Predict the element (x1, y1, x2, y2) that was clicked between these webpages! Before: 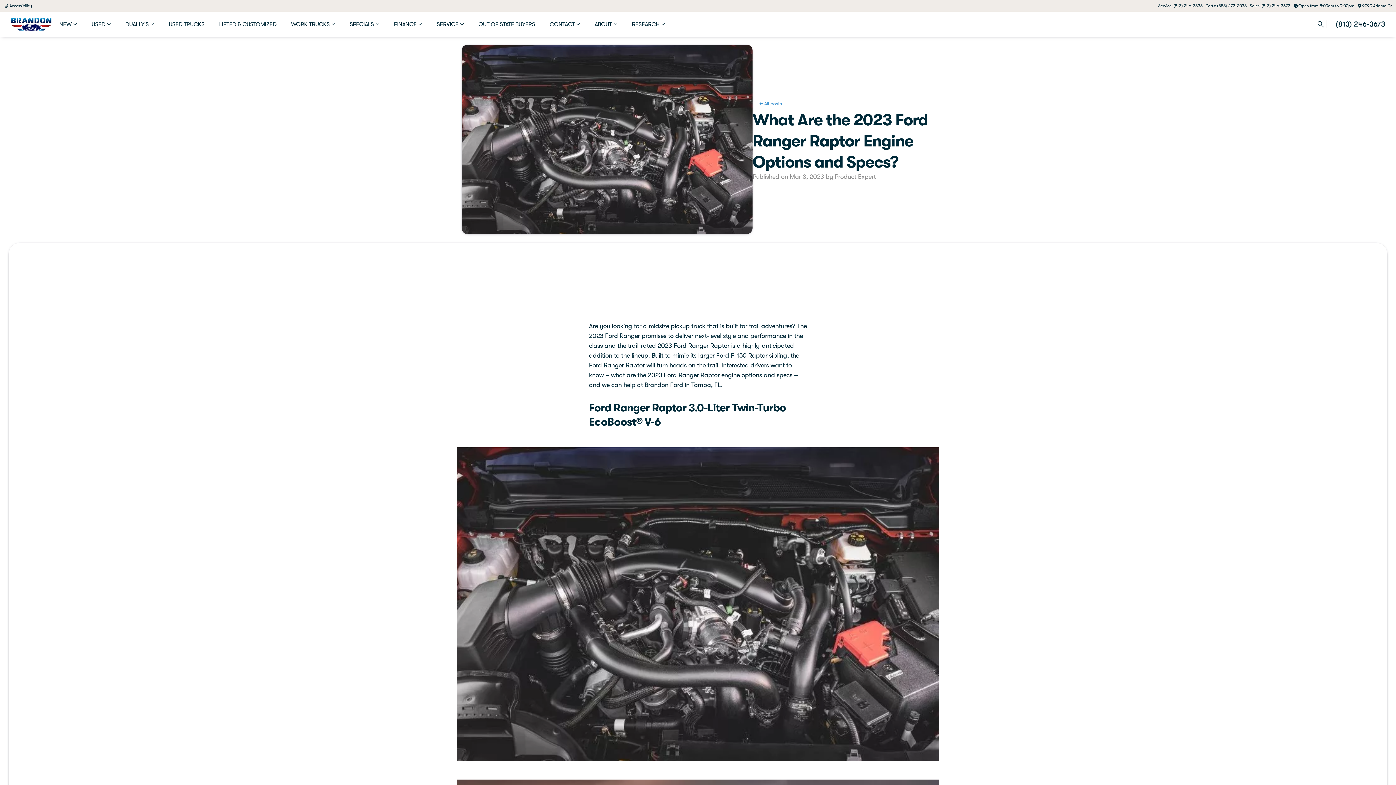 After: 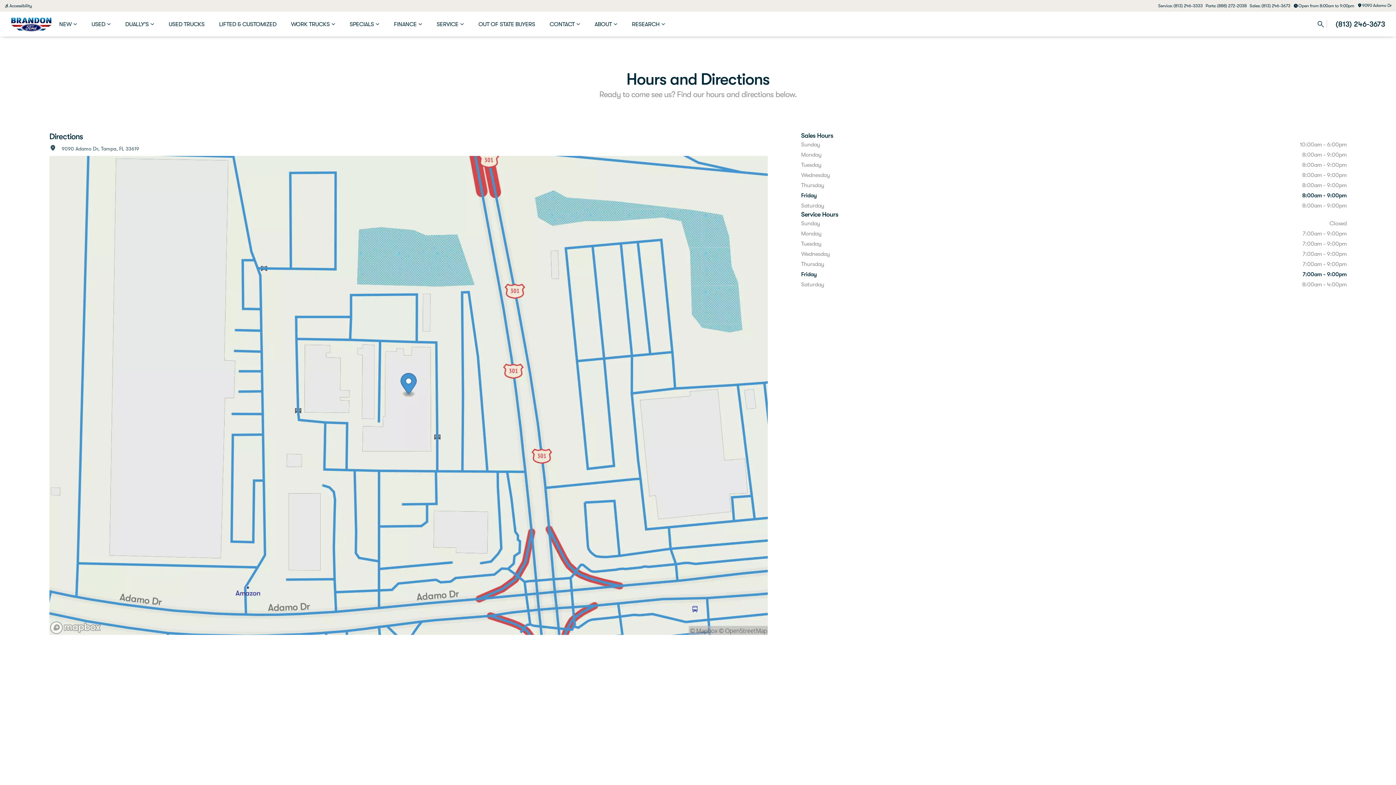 Action: label: 9090 Adamo Dr bbox: (1356, 1, 1393, 10)